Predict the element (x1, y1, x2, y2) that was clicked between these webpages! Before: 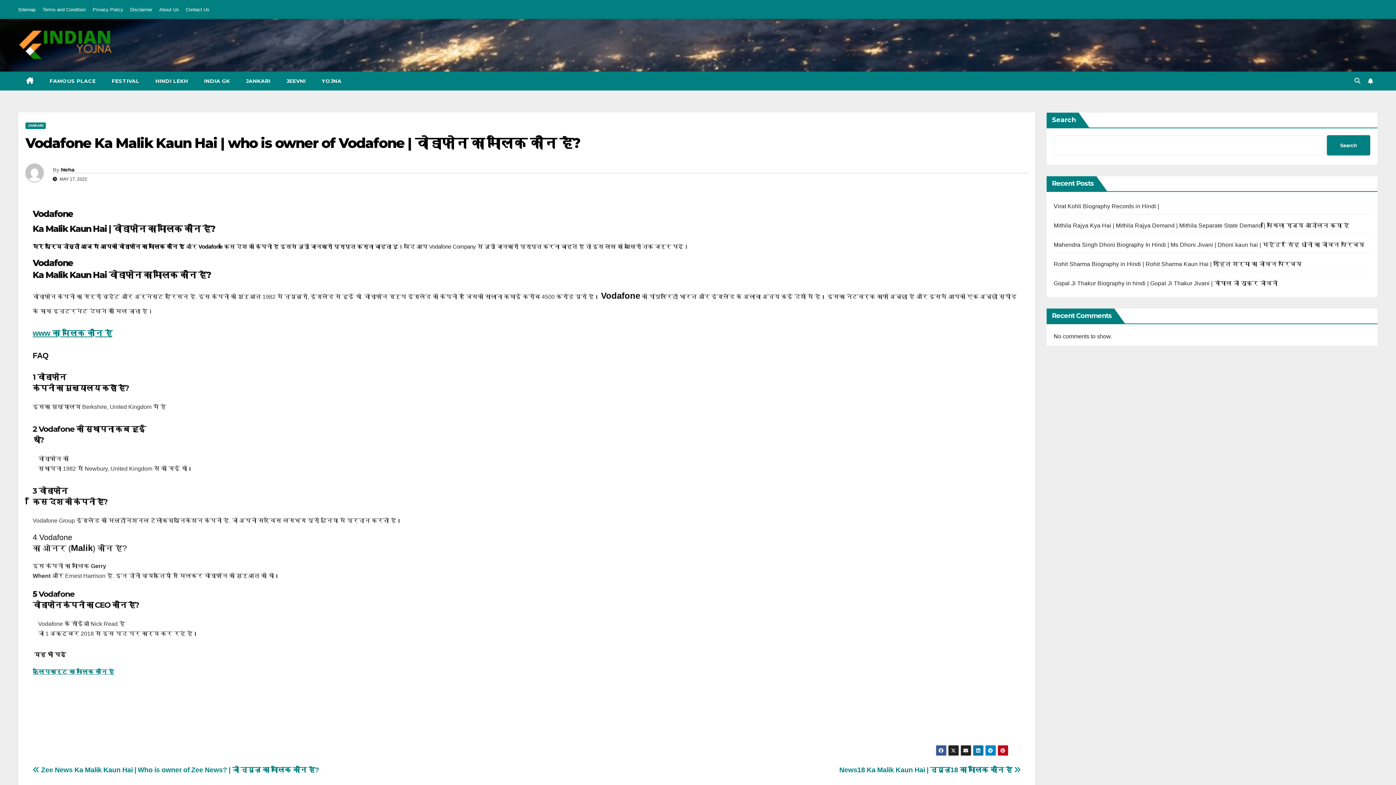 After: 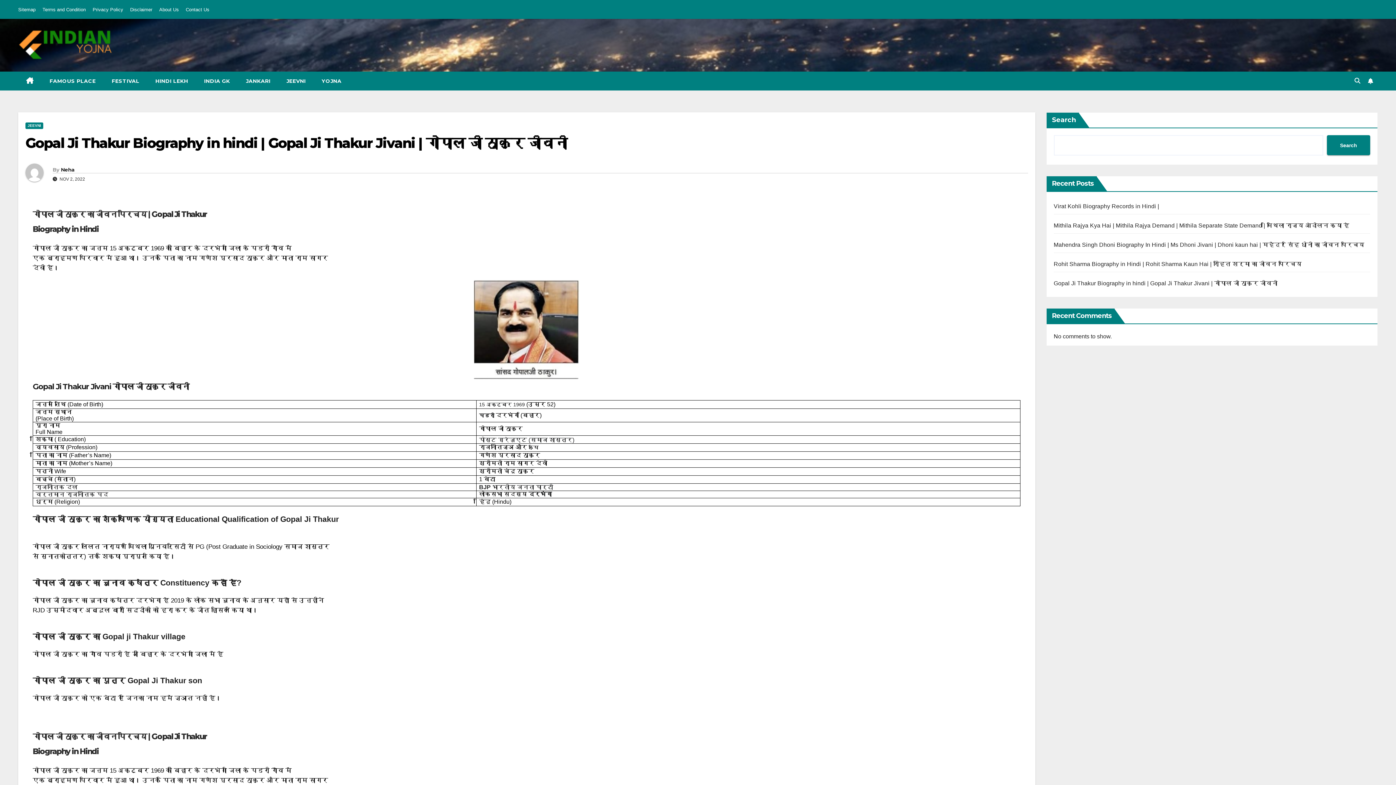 Action: bbox: (1054, 280, 1278, 286) label: Gopal Ji Thakur Biography in hindi | Gopal Ji Thakur Jivani | गोपाल जी ठाकुर जीवनी